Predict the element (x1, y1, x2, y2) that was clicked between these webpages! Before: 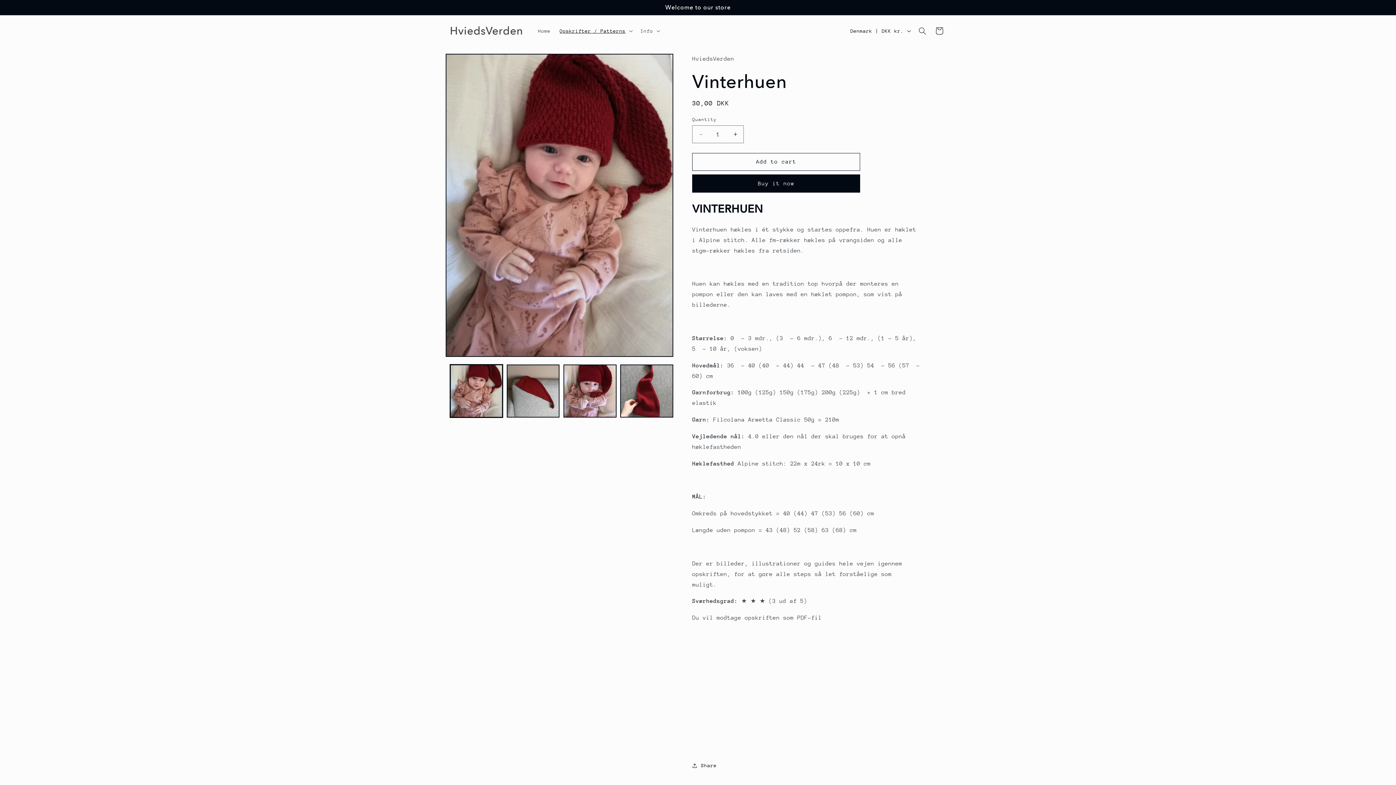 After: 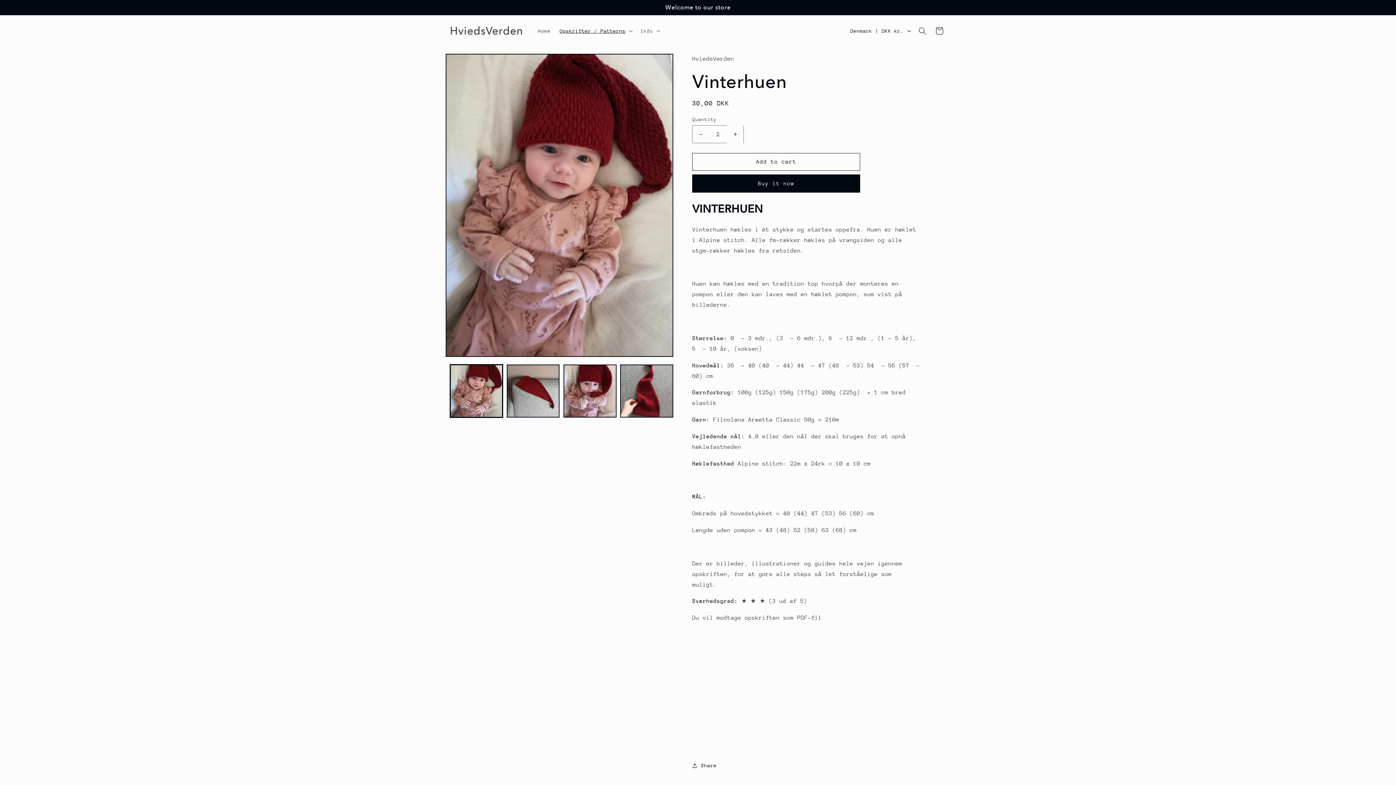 Action: bbox: (727, 125, 743, 143) label: Increase quantity for Vinterhuen